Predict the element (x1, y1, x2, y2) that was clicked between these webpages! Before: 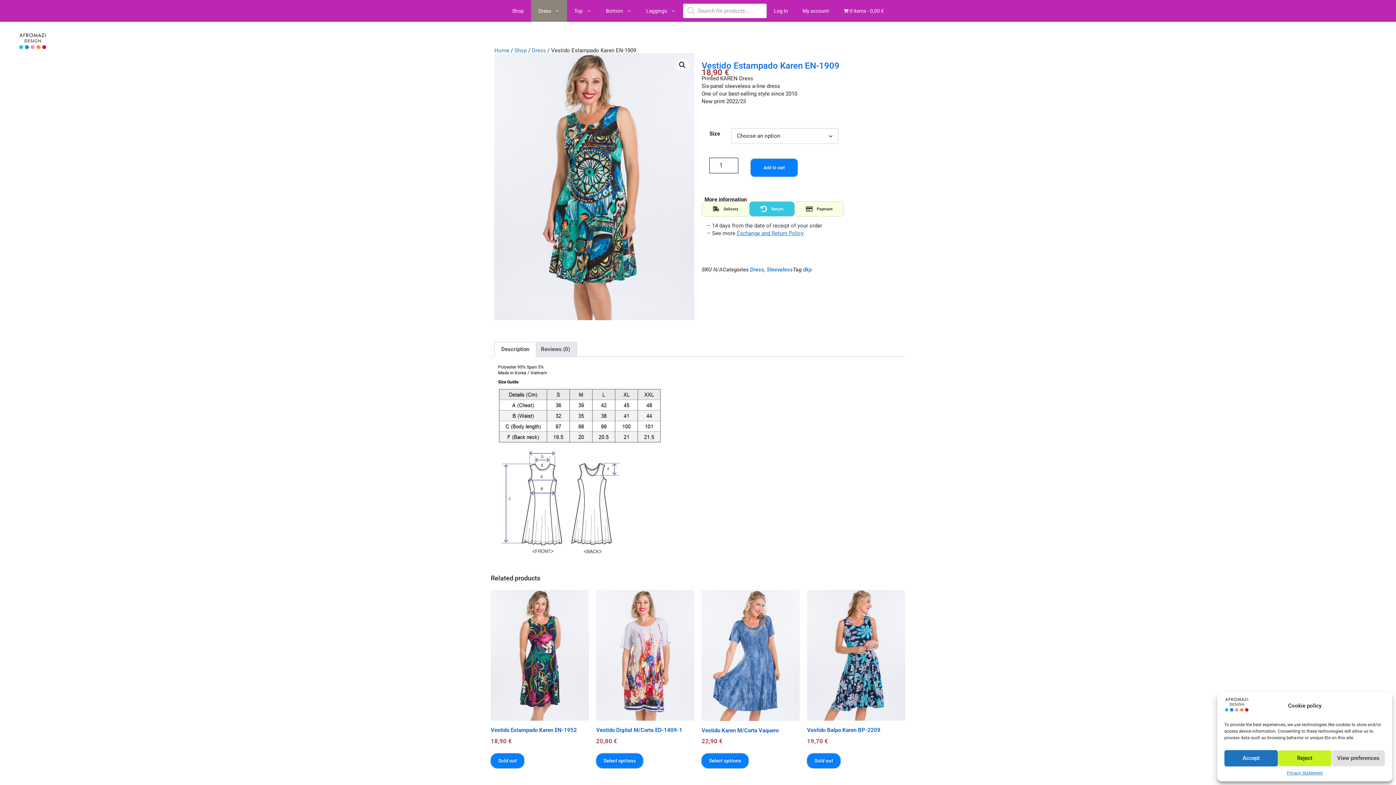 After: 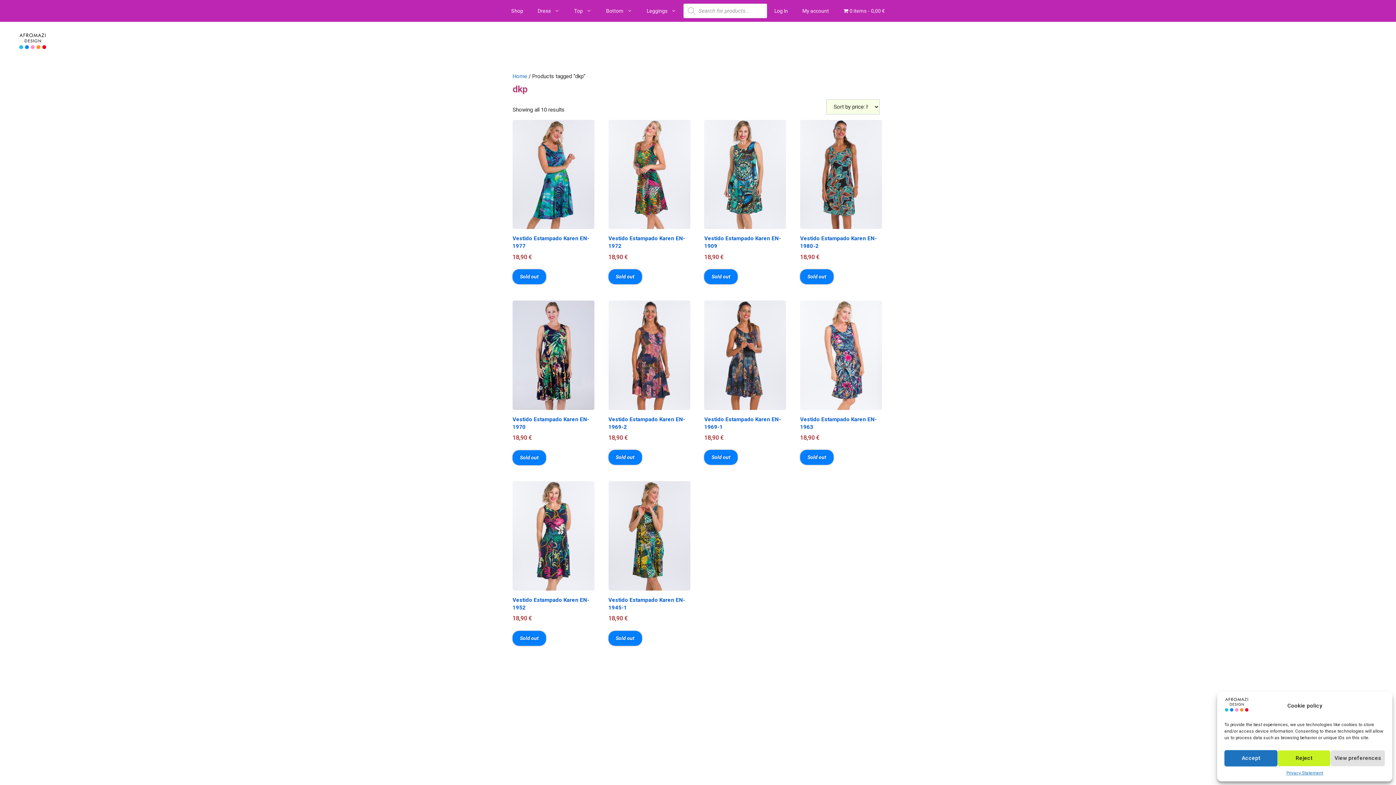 Action: label: dkp bbox: (803, 266, 812, 273)